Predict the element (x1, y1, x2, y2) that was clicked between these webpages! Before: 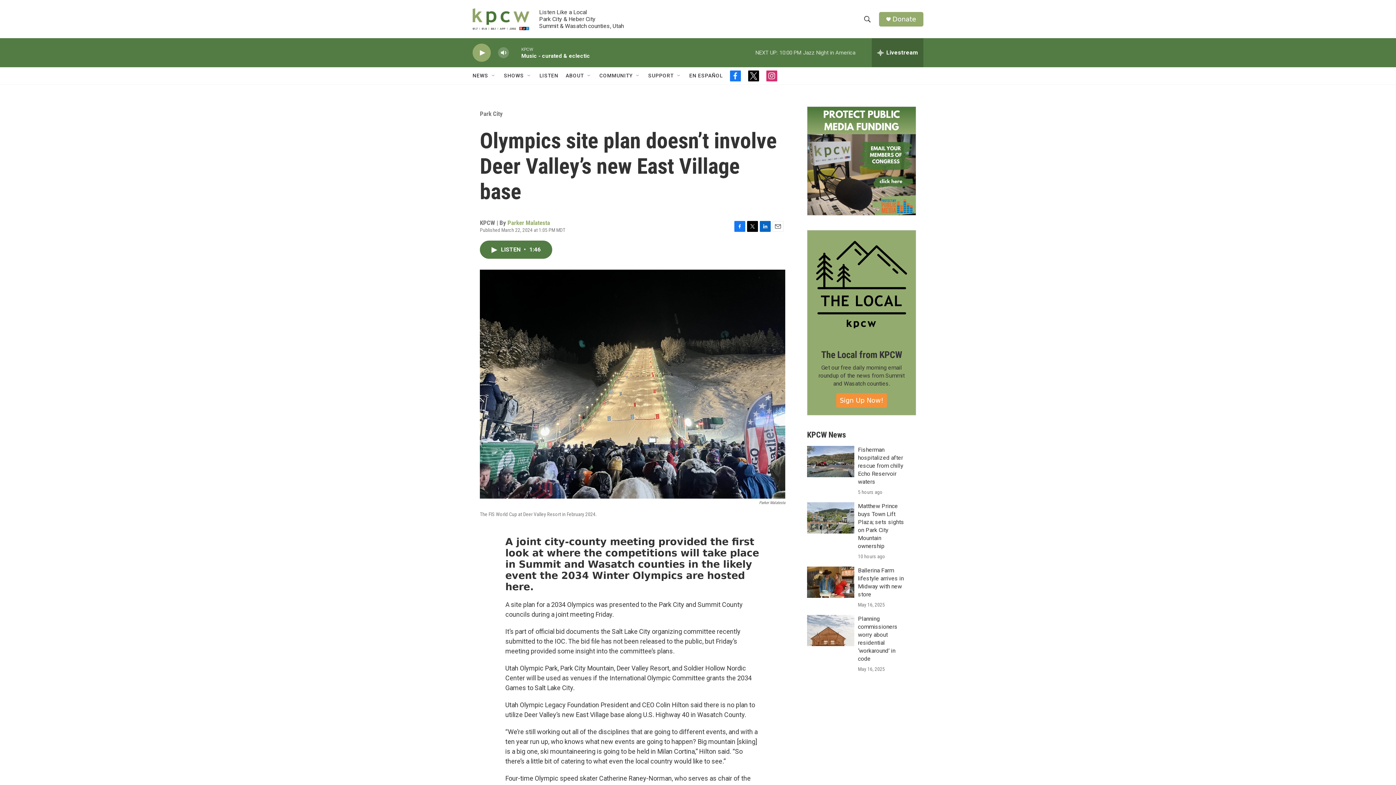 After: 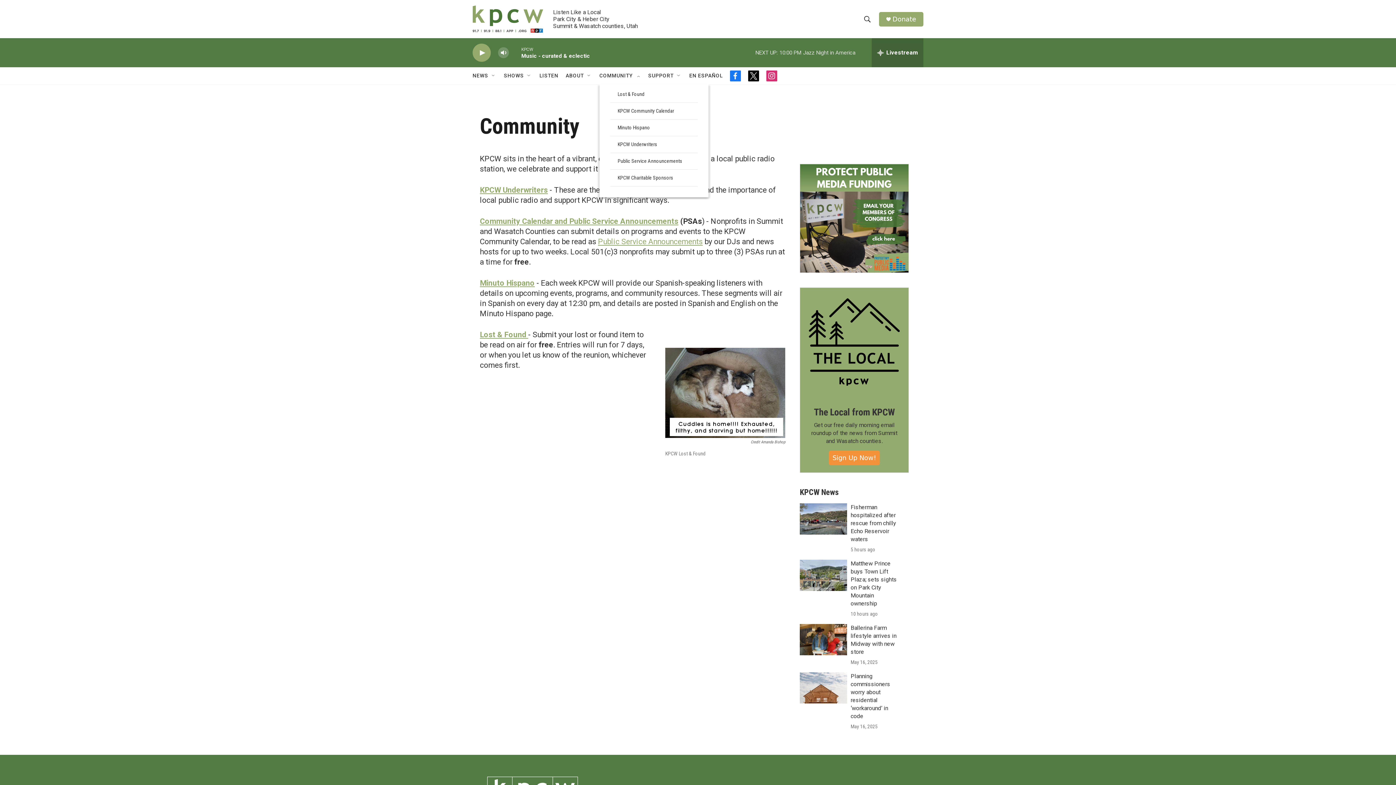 Action: bbox: (599, 67, 632, 84) label: COMMUNITY